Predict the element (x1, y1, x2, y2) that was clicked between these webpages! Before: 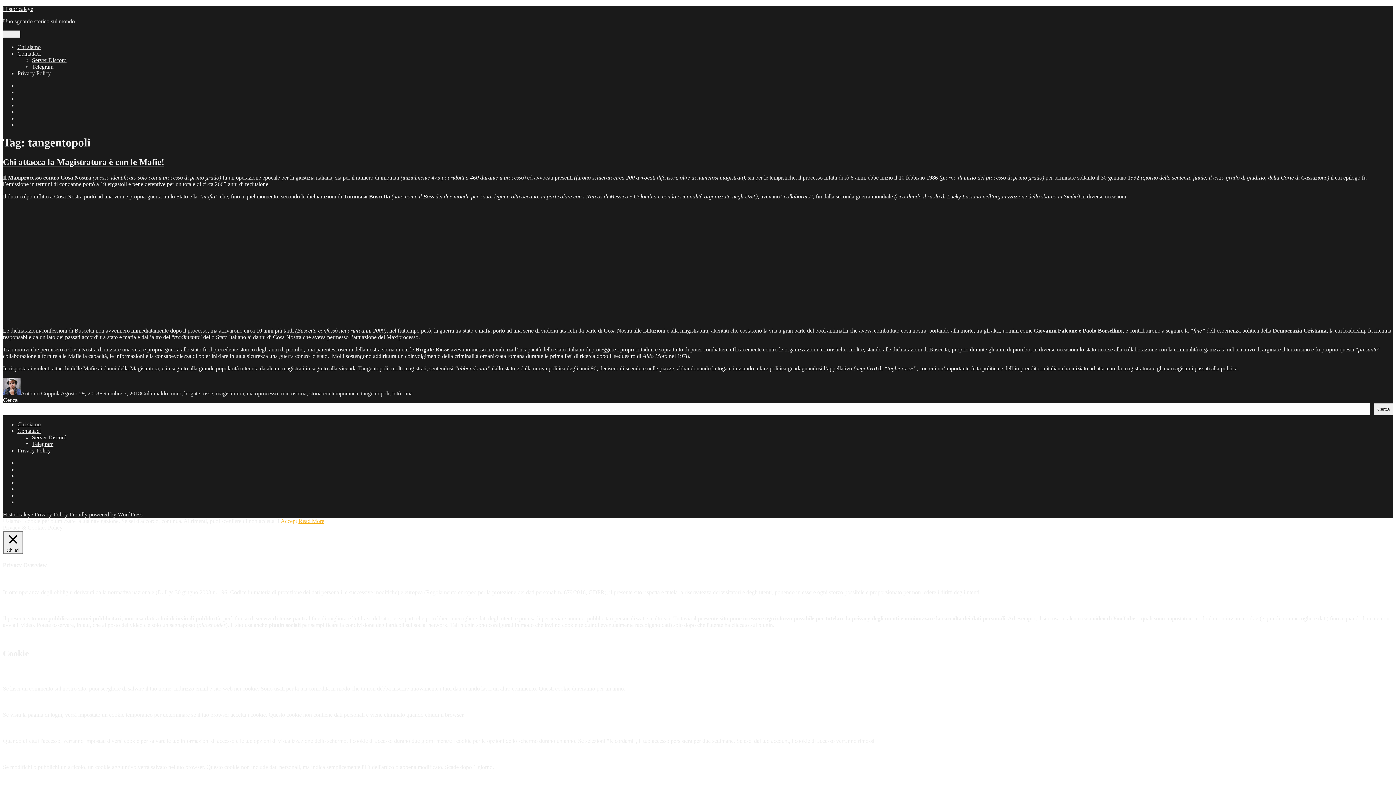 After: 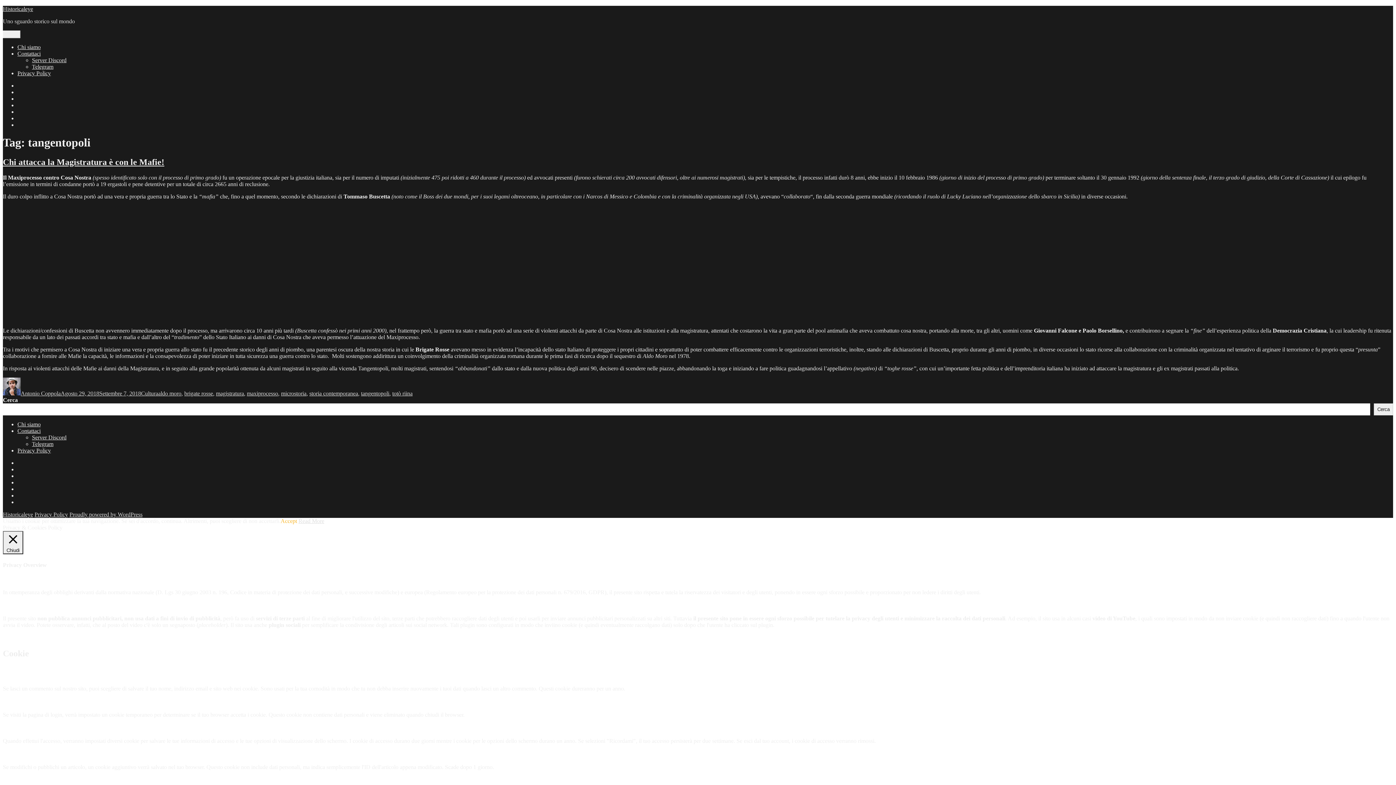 Action: label: Read More bbox: (298, 518, 324, 524)